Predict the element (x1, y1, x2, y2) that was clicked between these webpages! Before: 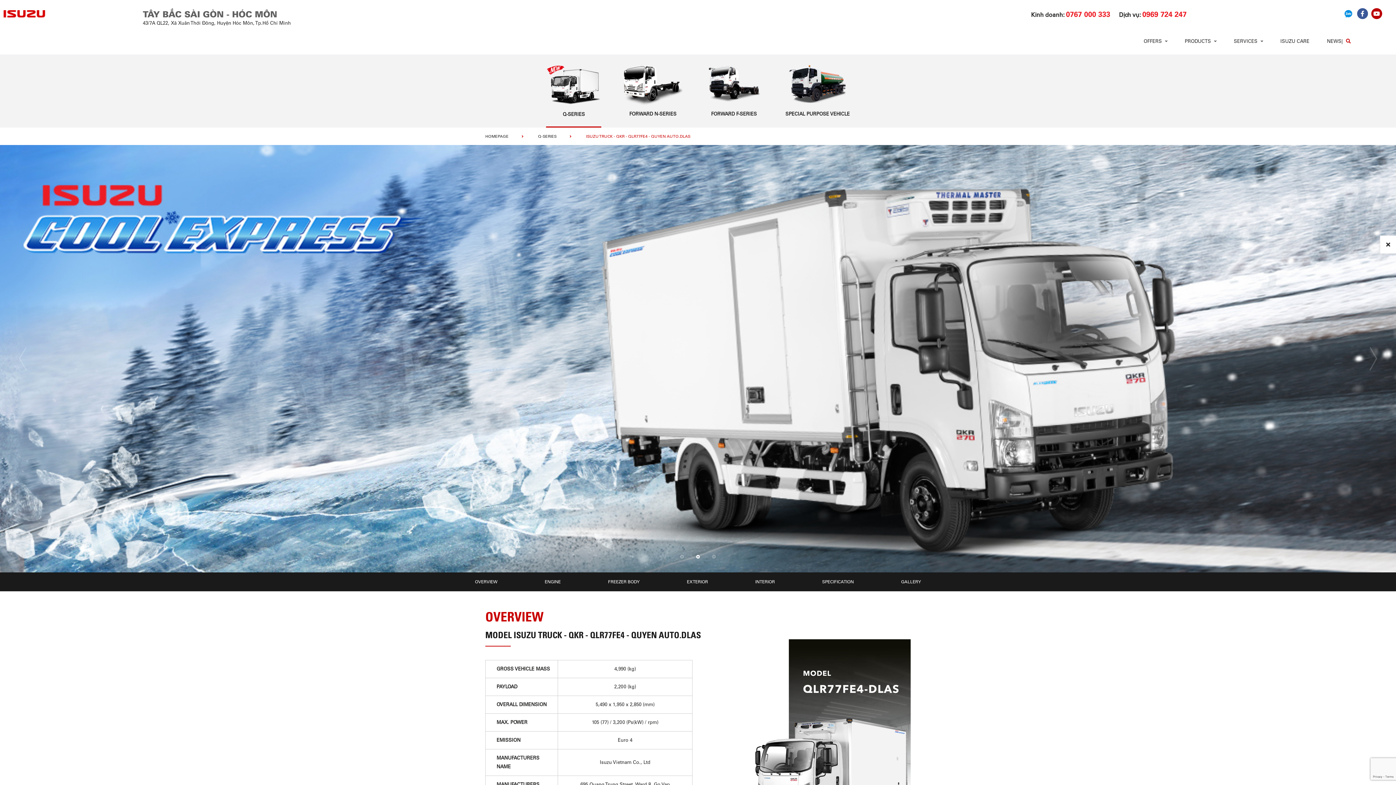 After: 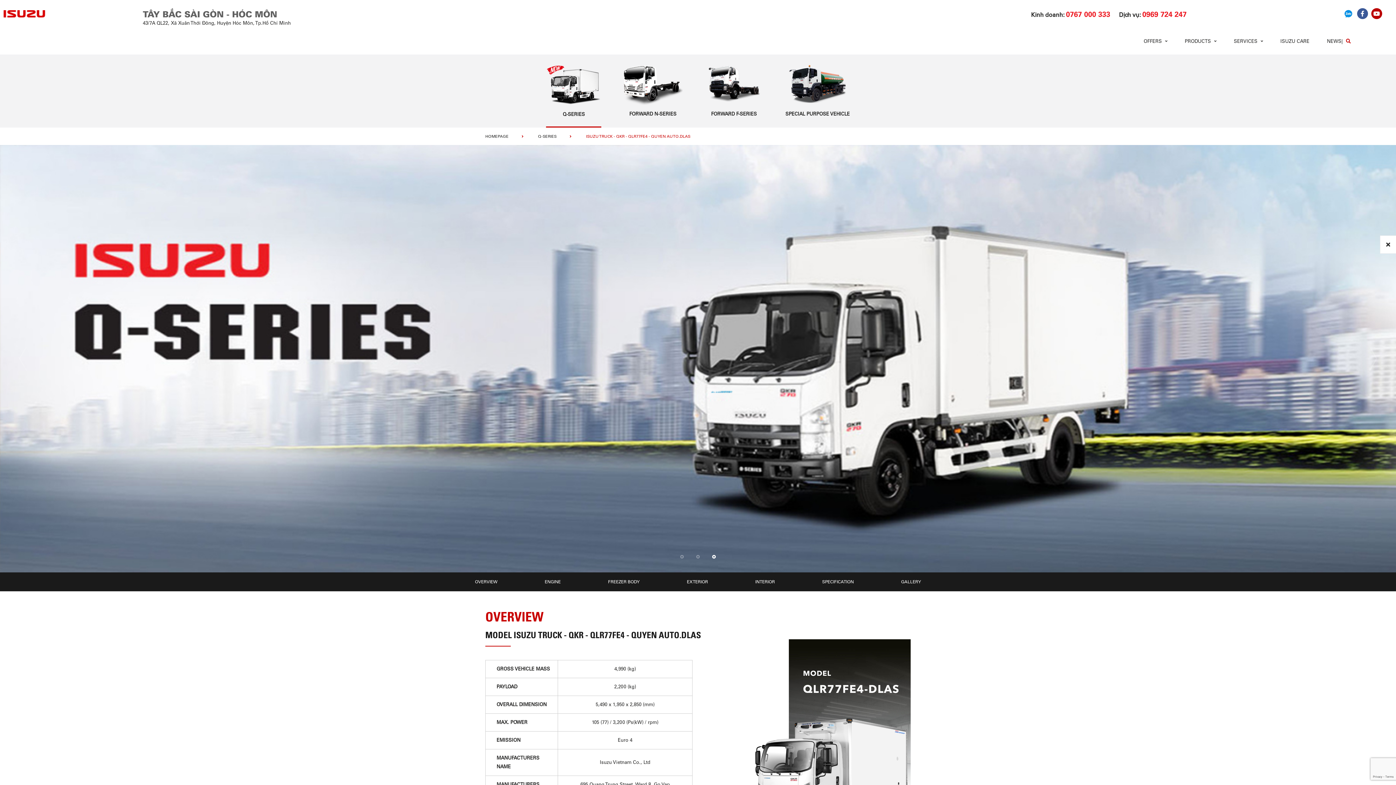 Action: bbox: (676, 549, 687, 565)